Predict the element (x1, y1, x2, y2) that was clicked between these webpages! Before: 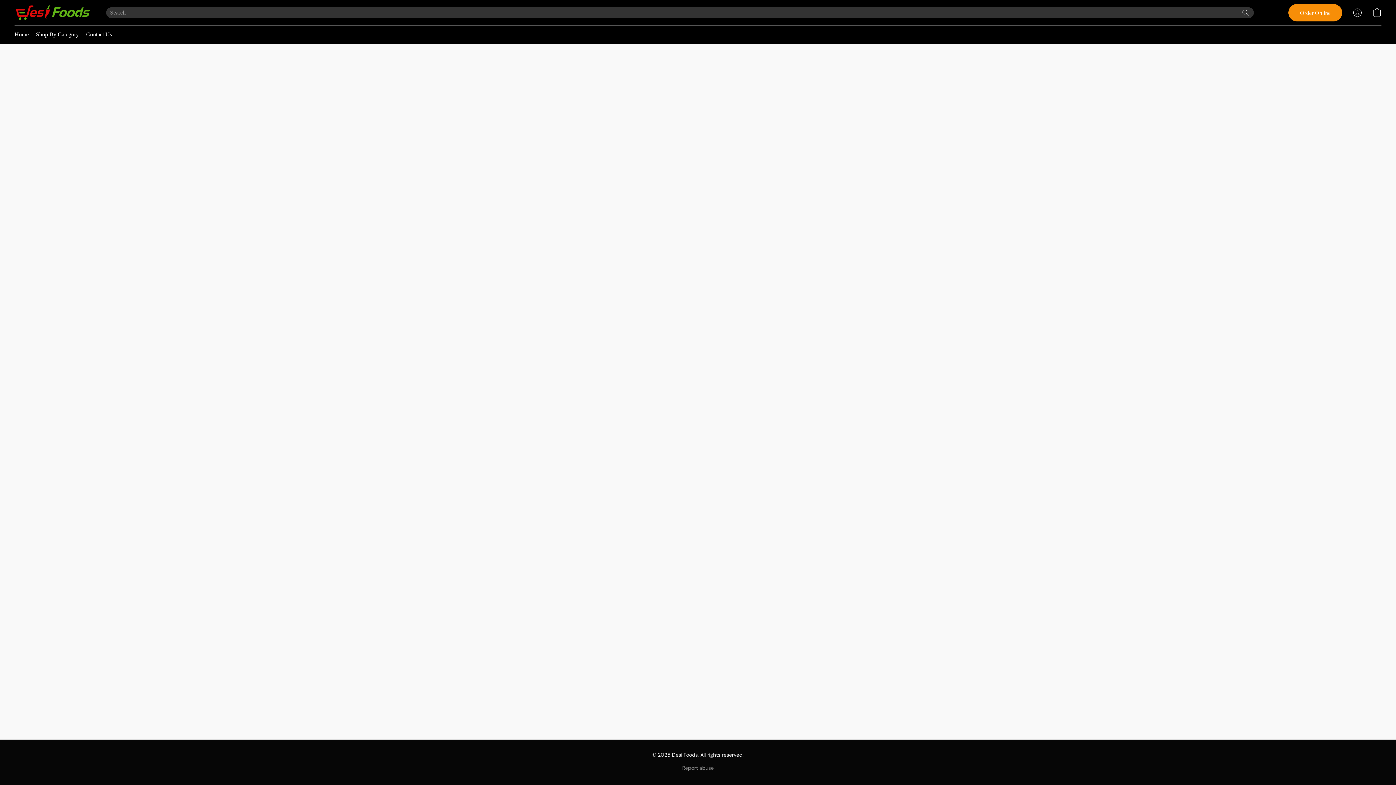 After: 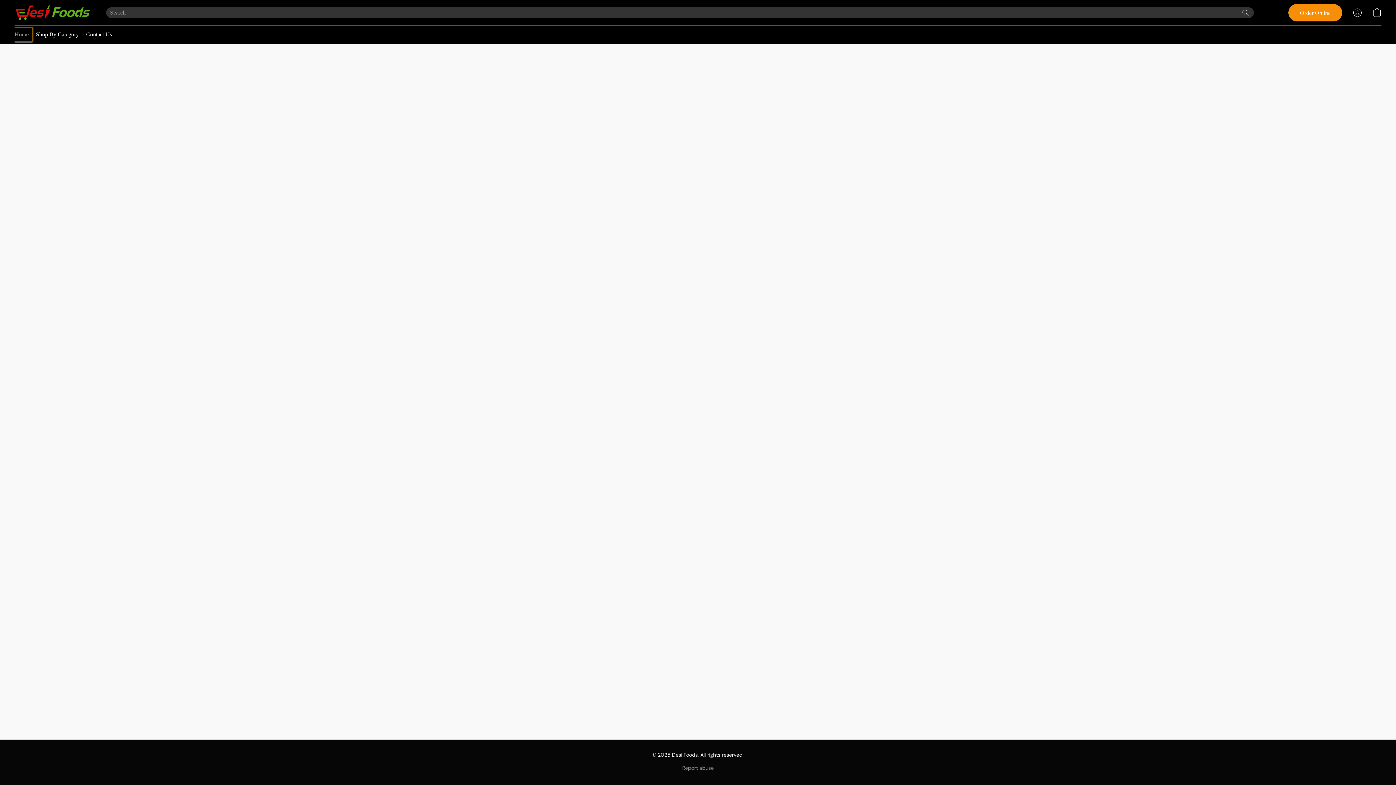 Action: bbox: (14, 27, 32, 41) label: Home